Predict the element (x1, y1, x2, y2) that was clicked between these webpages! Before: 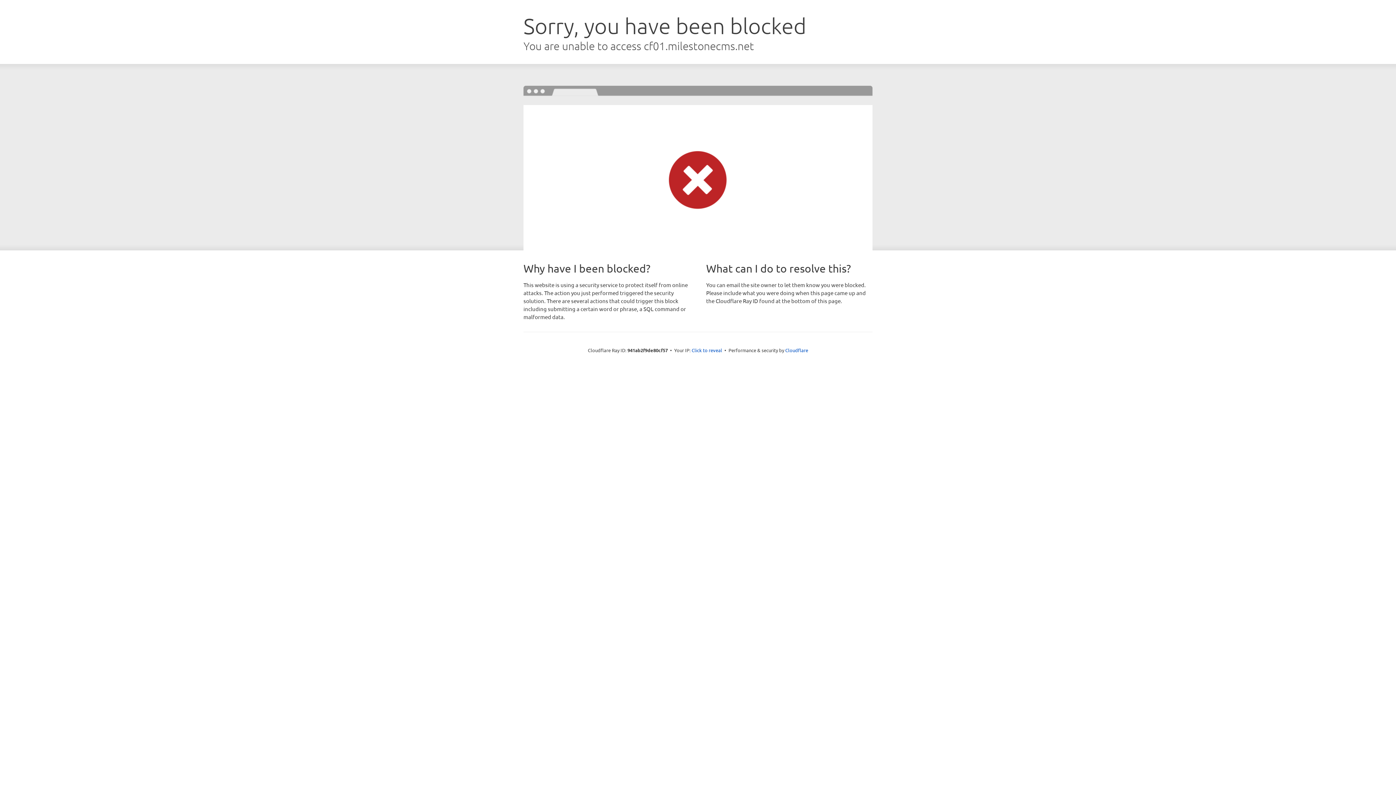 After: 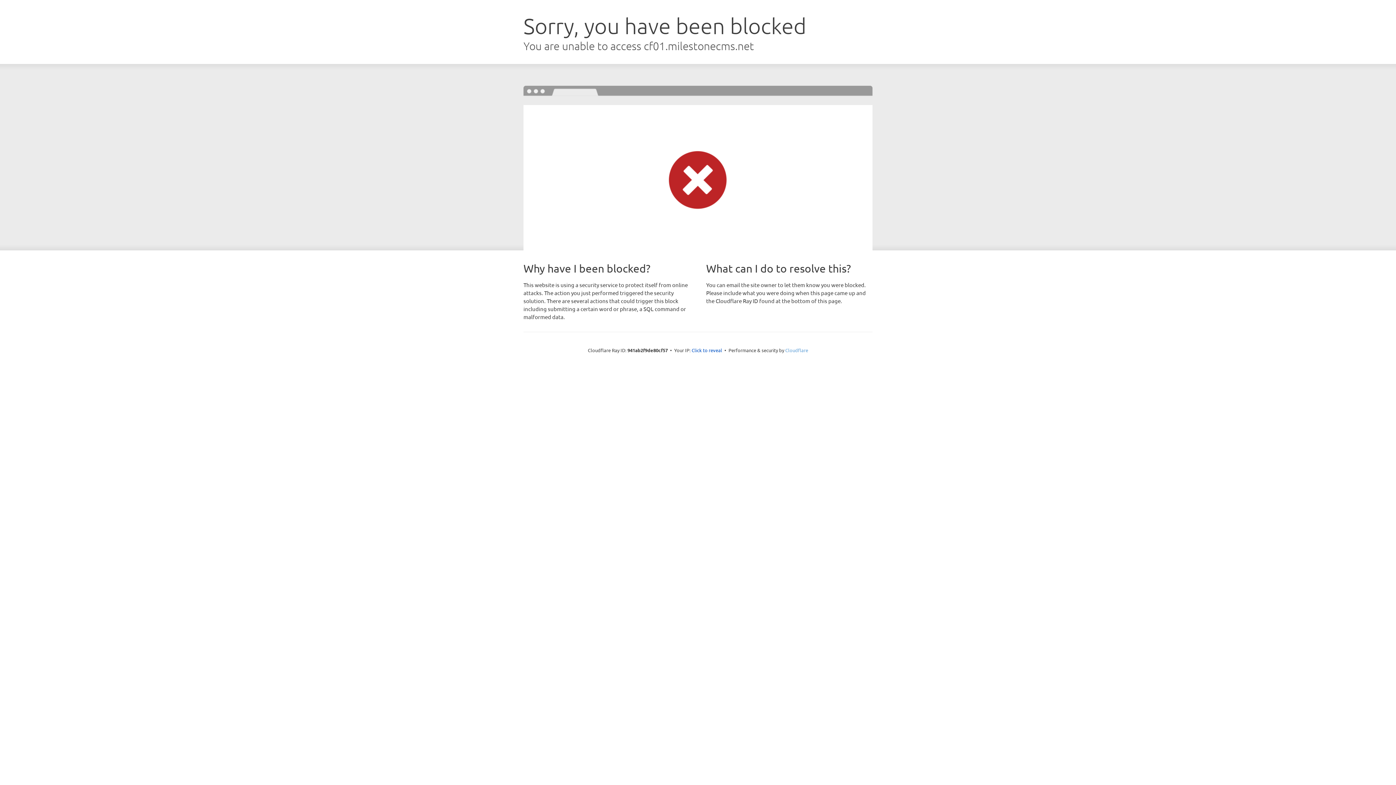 Action: label: Cloudflare bbox: (785, 347, 808, 353)